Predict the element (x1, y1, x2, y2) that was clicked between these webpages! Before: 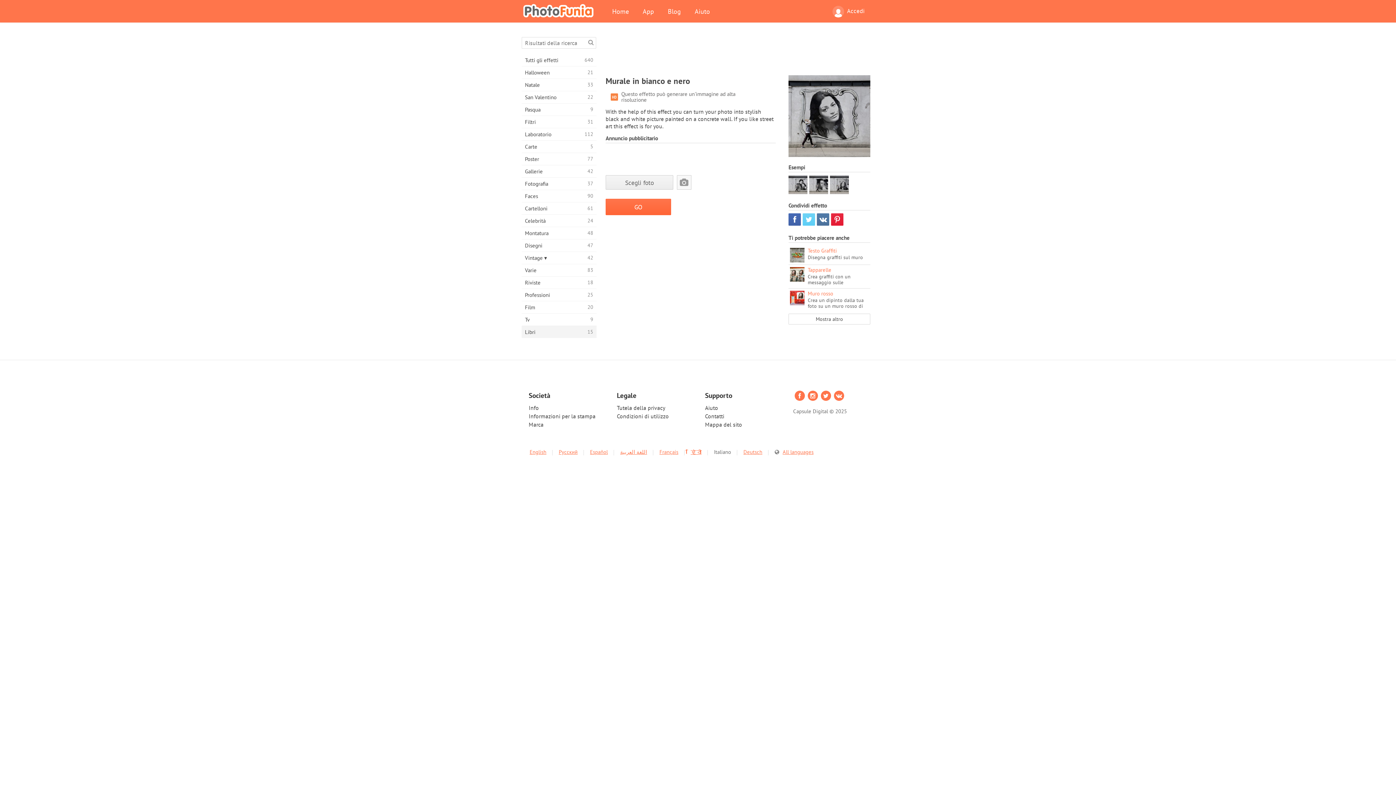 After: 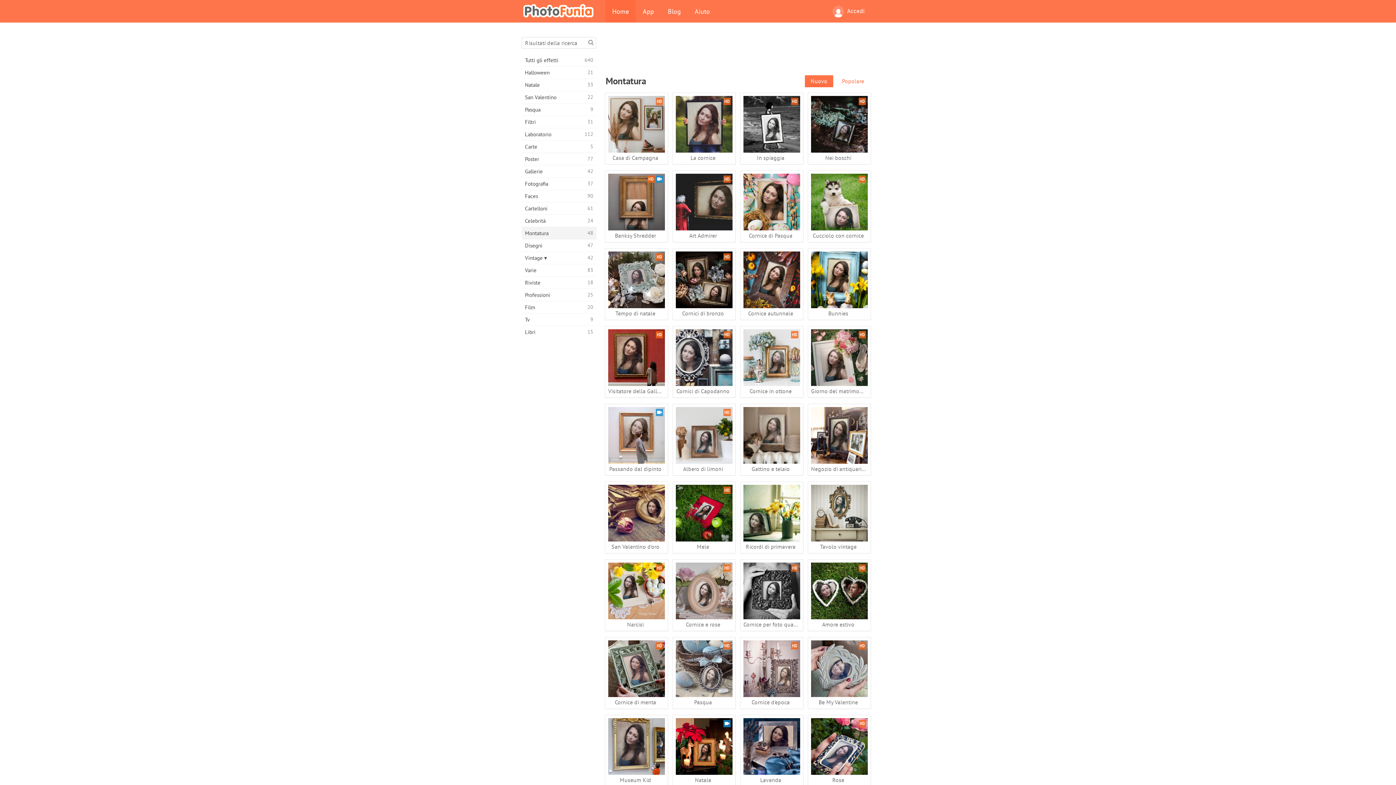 Action: bbox: (521, 227, 596, 239) label: Montatura
48